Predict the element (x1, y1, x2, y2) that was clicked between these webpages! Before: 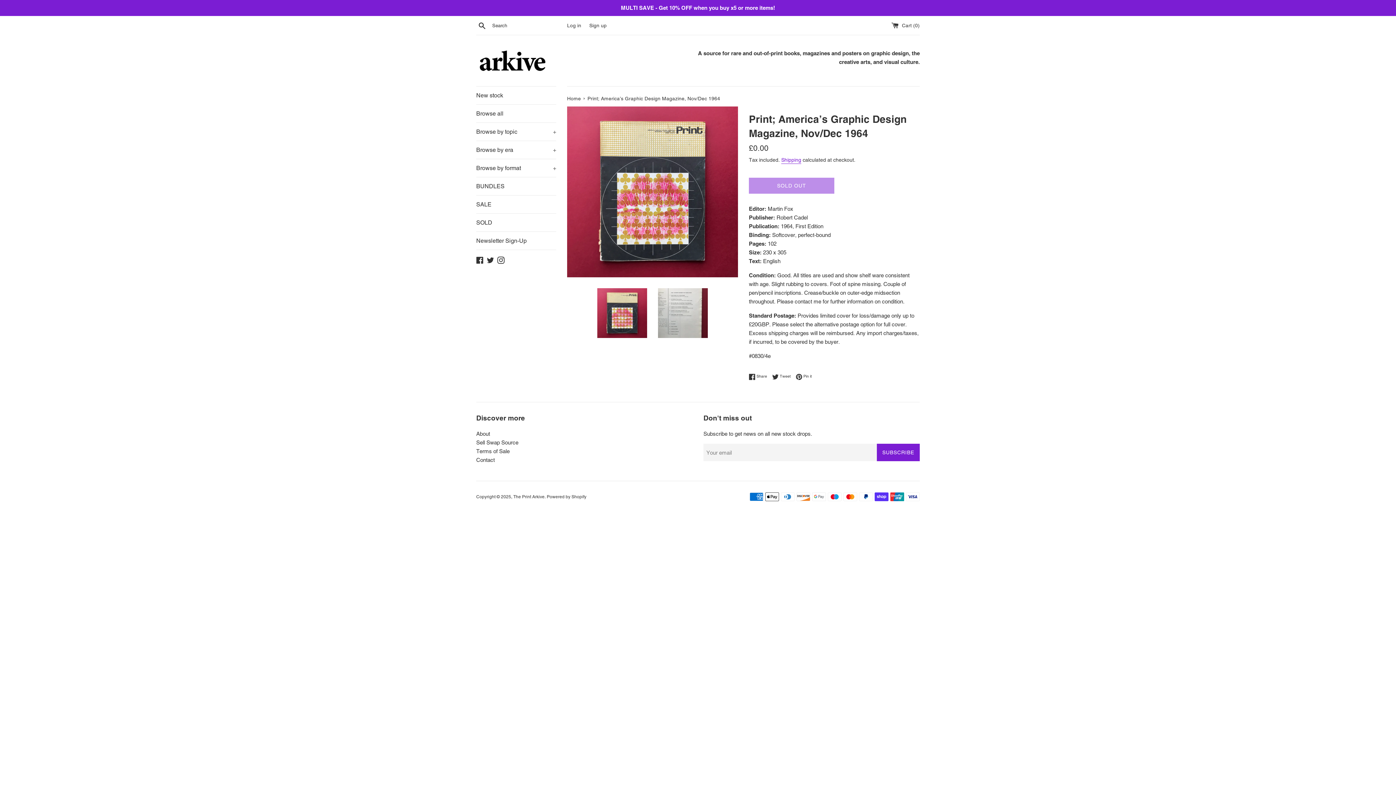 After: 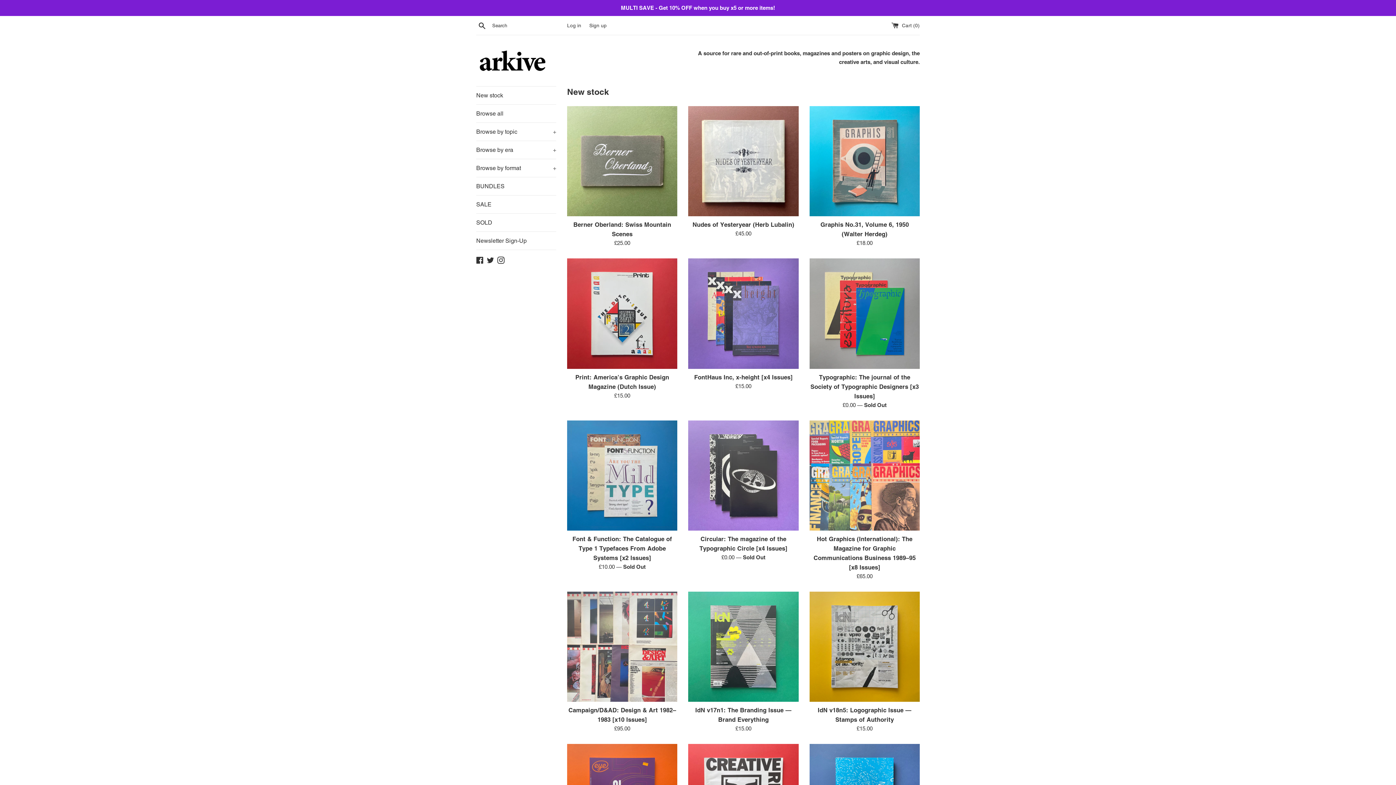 Action: bbox: (567, 95, 582, 101) label: Home 